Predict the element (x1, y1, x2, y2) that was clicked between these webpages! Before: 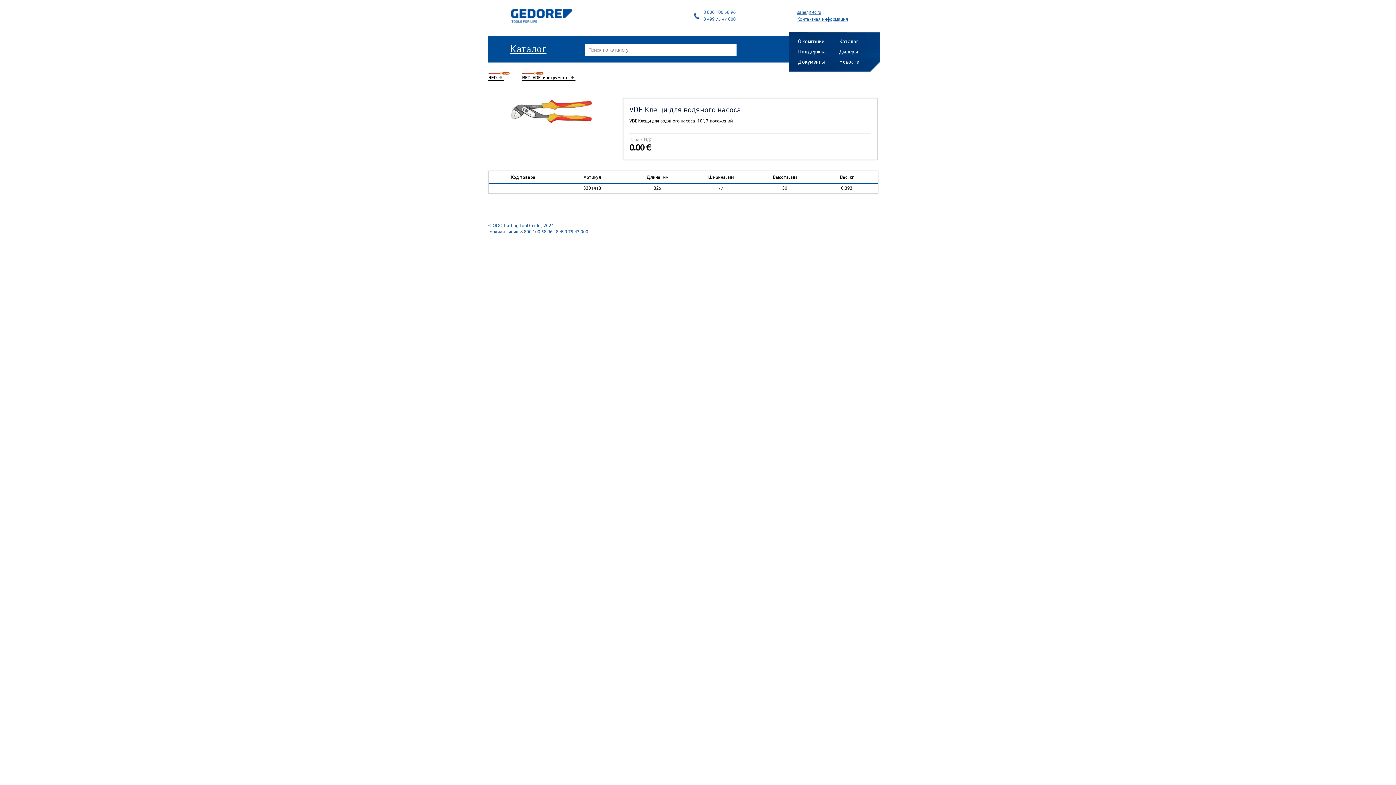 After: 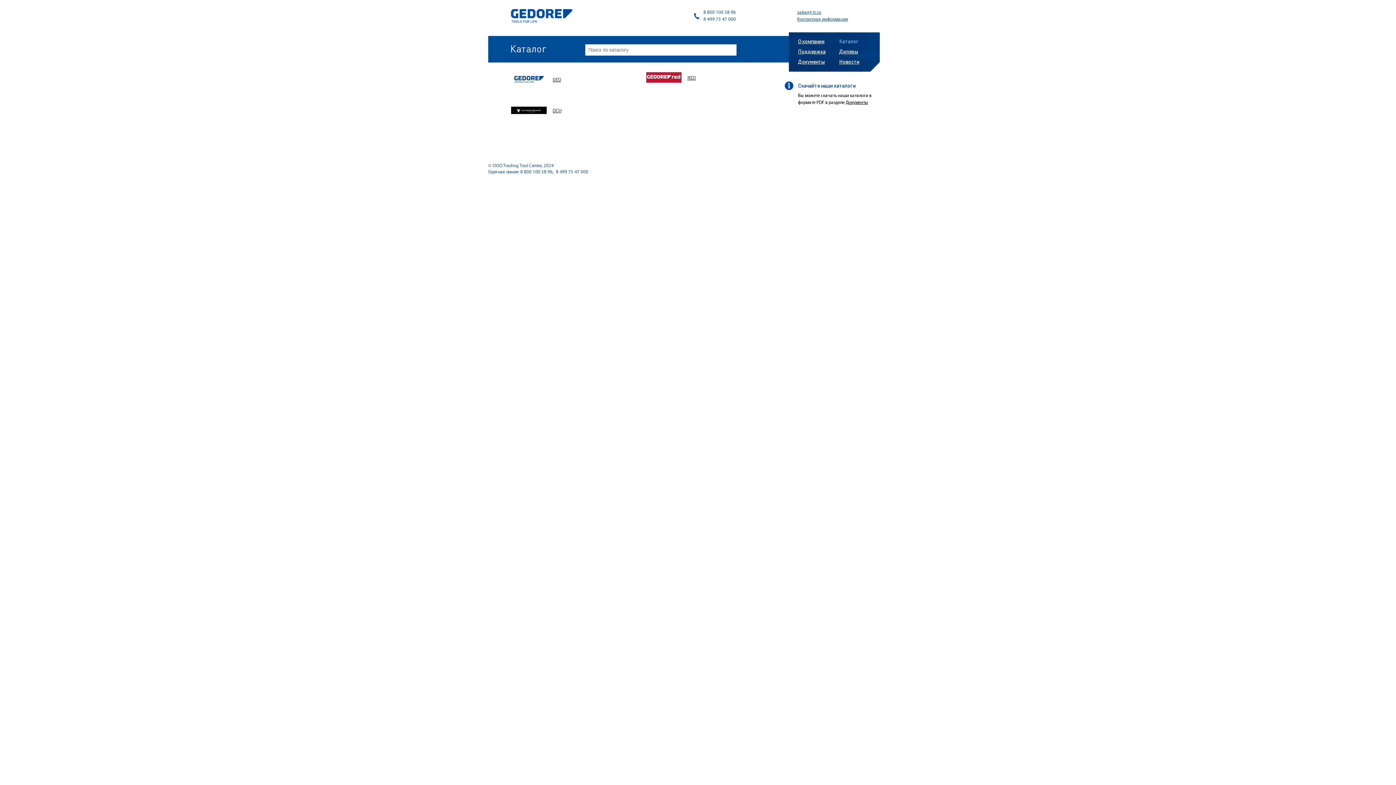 Action: label: Каталог bbox: (510, 42, 546, 54)